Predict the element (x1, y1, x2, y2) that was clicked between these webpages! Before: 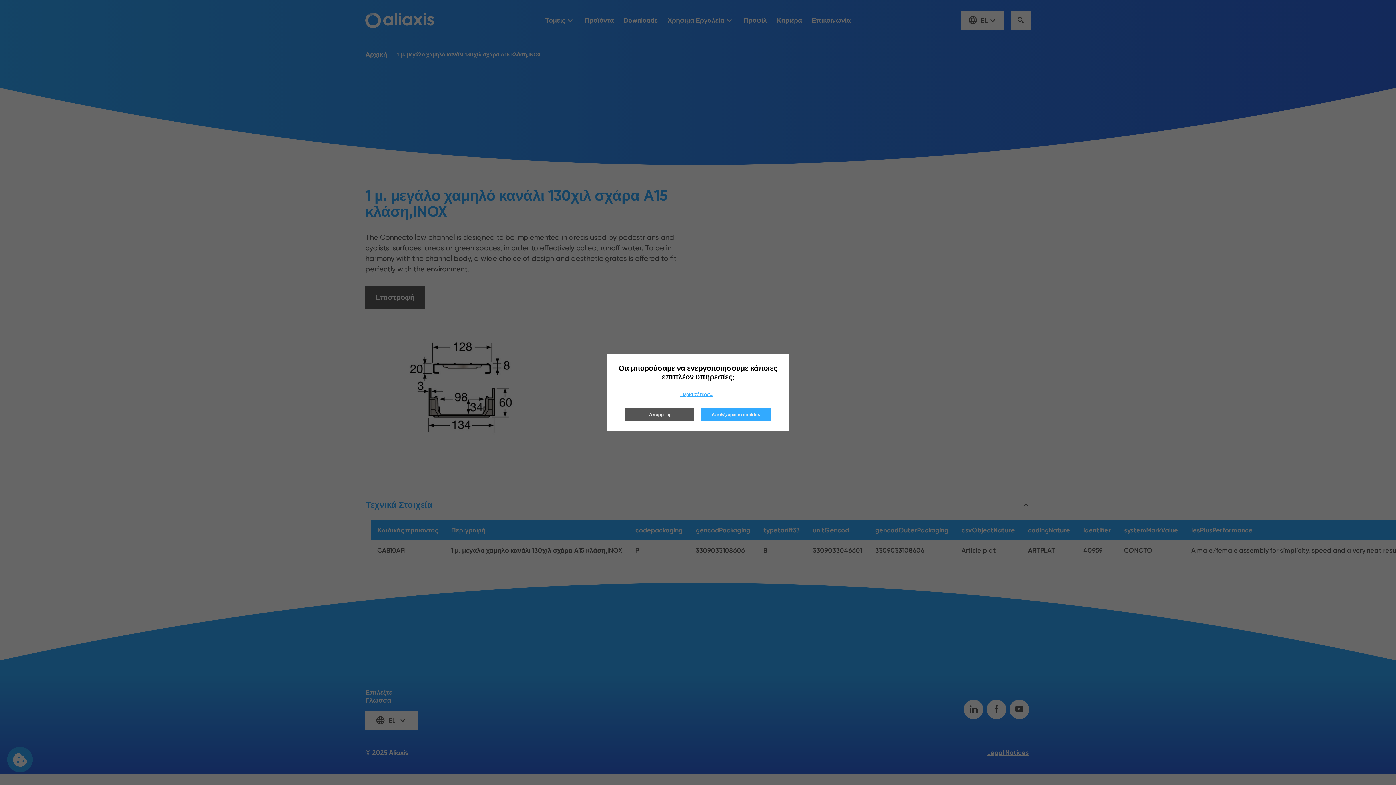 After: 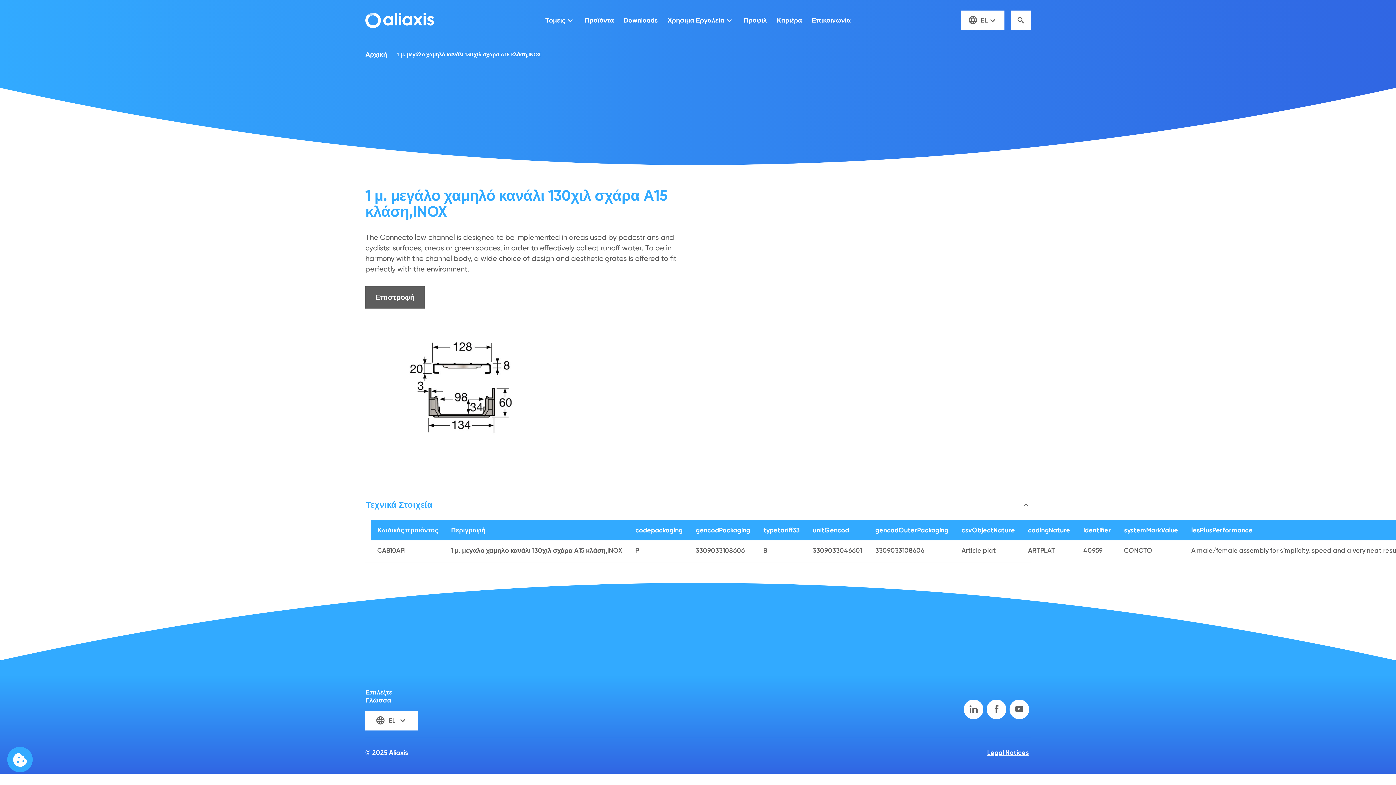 Action: label: Απόρριψη bbox: (625, 408, 694, 421)